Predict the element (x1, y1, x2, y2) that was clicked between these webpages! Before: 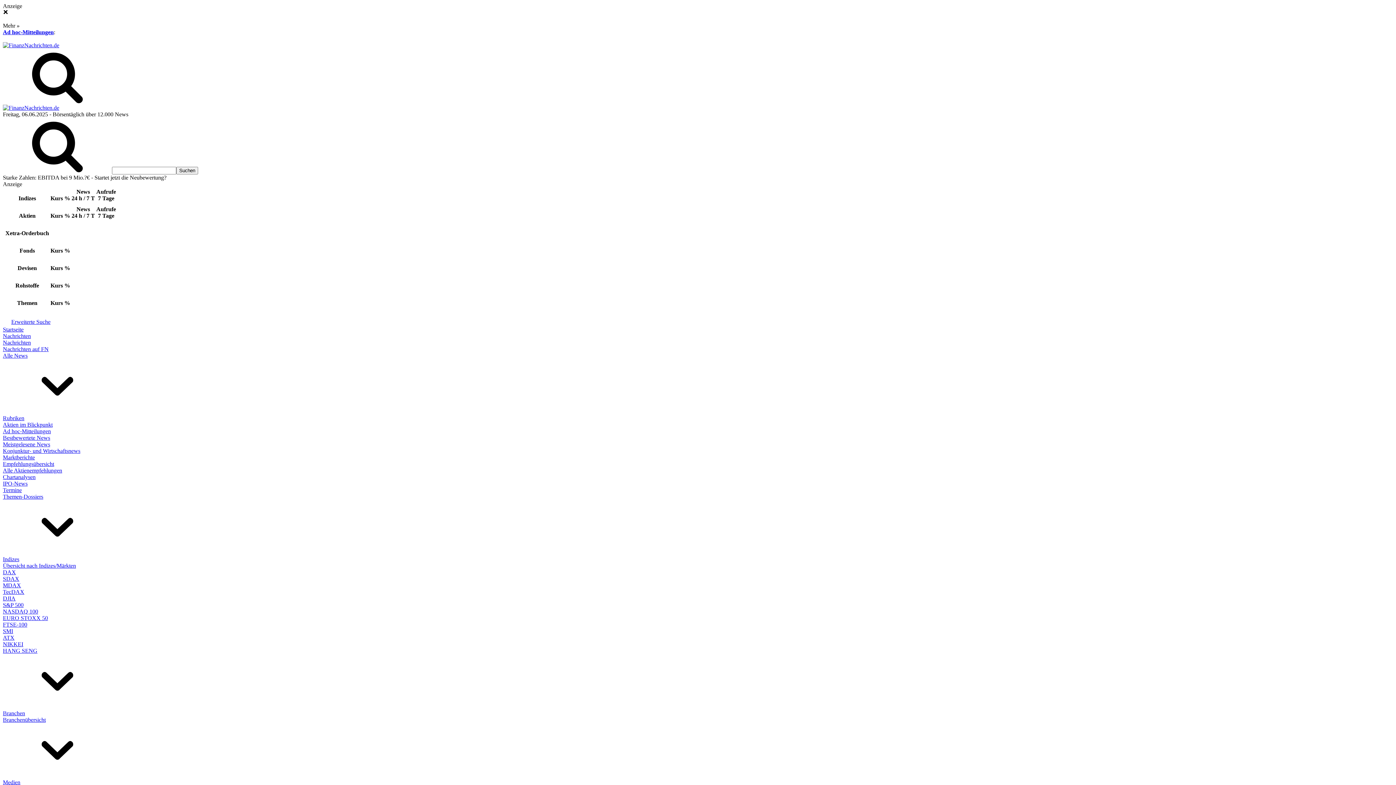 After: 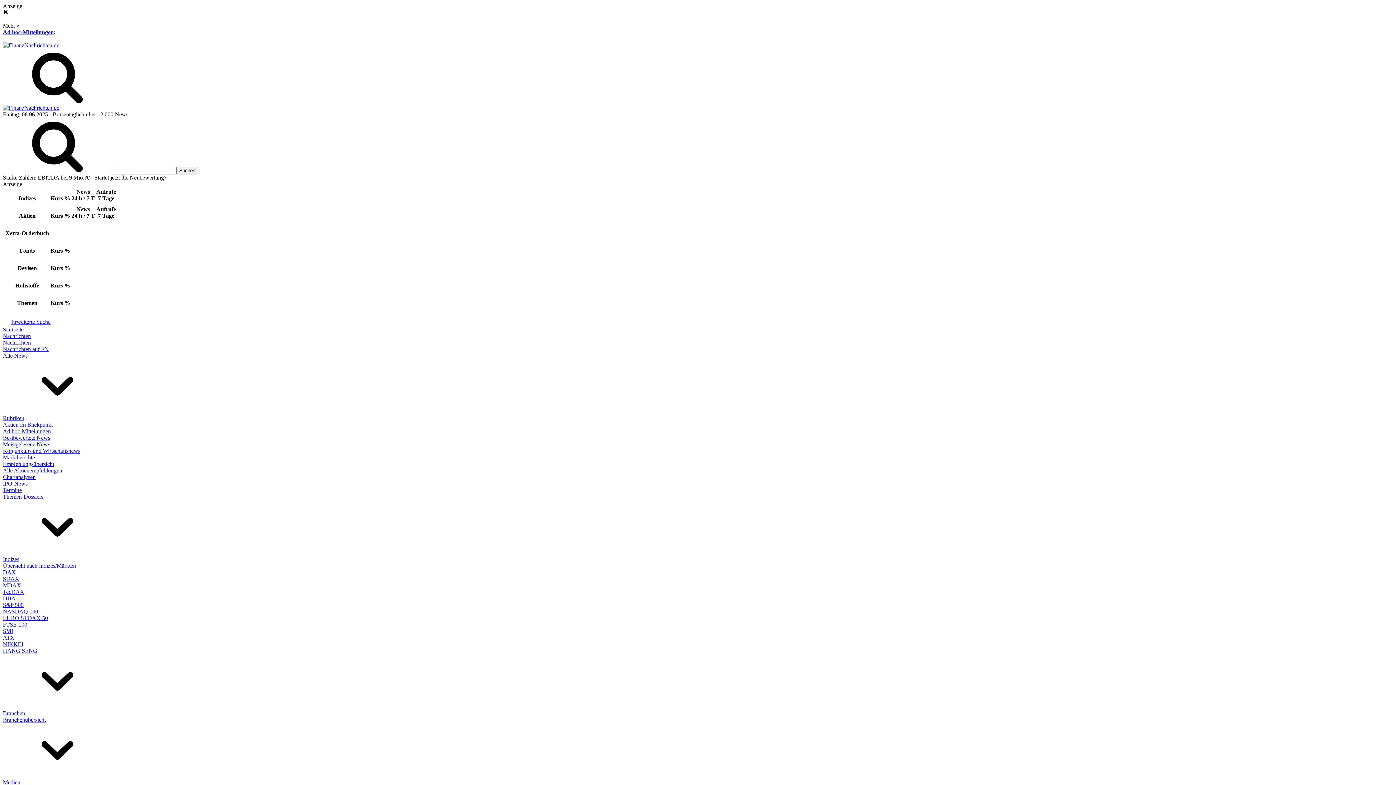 Action: bbox: (2, 434, 50, 441) label: Bestbewertete News